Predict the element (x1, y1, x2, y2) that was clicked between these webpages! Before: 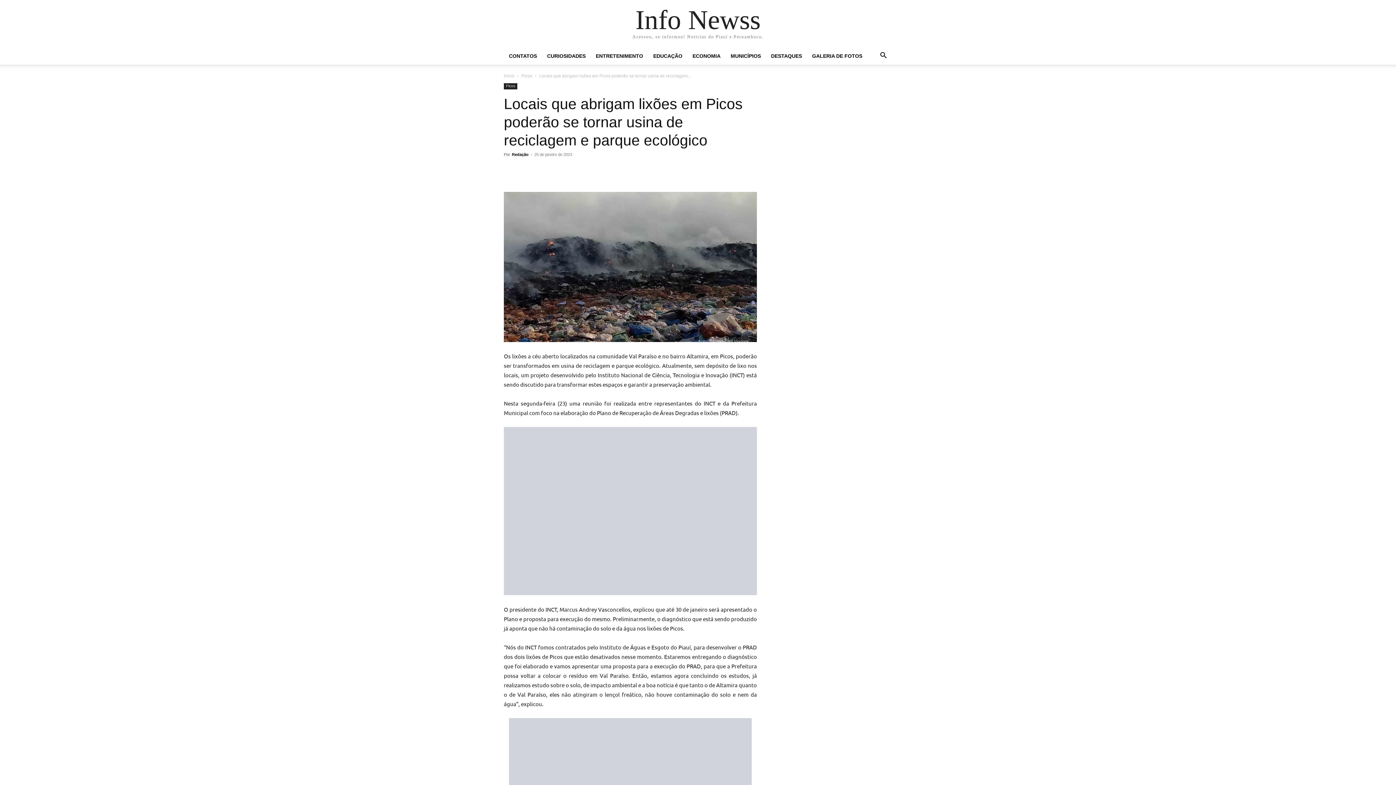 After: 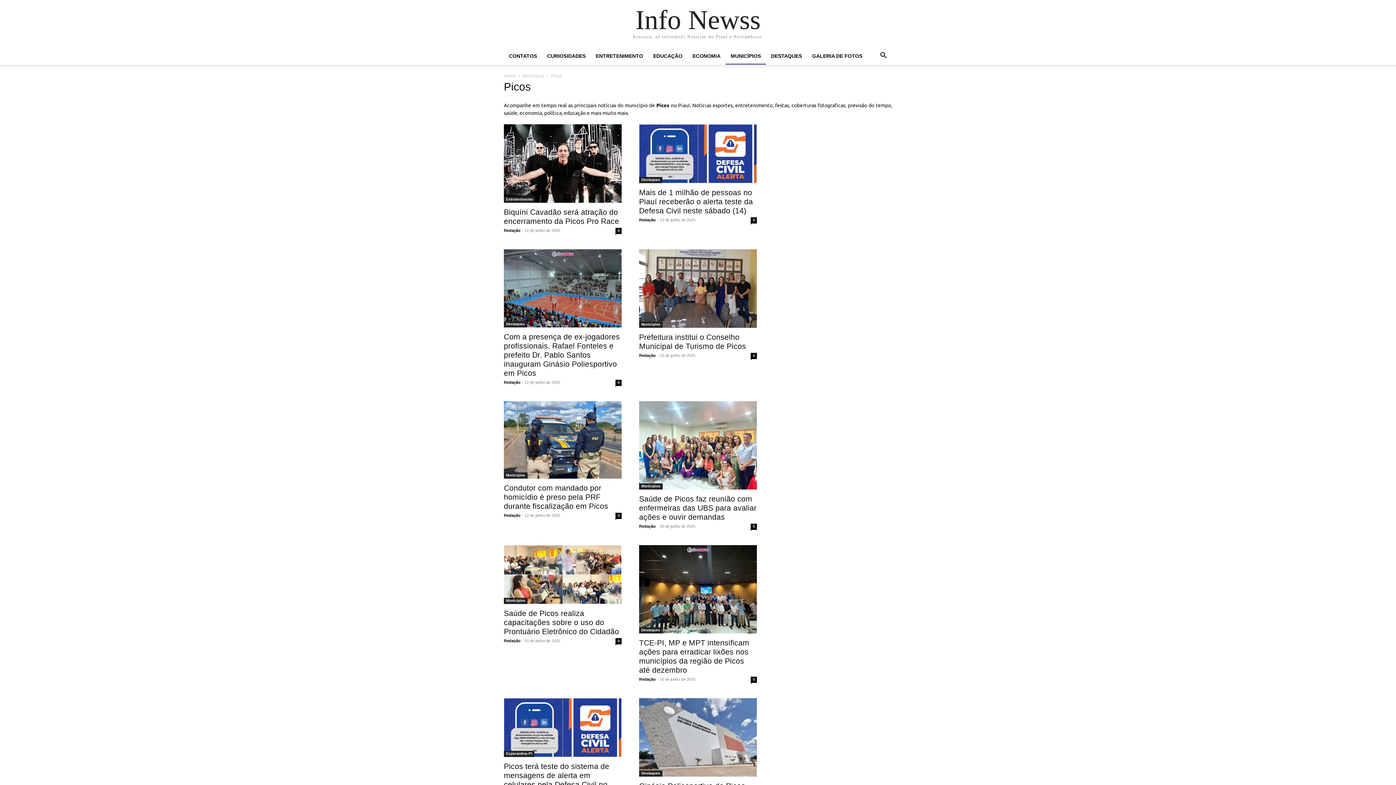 Action: label: Picos bbox: (504, 83, 517, 89)